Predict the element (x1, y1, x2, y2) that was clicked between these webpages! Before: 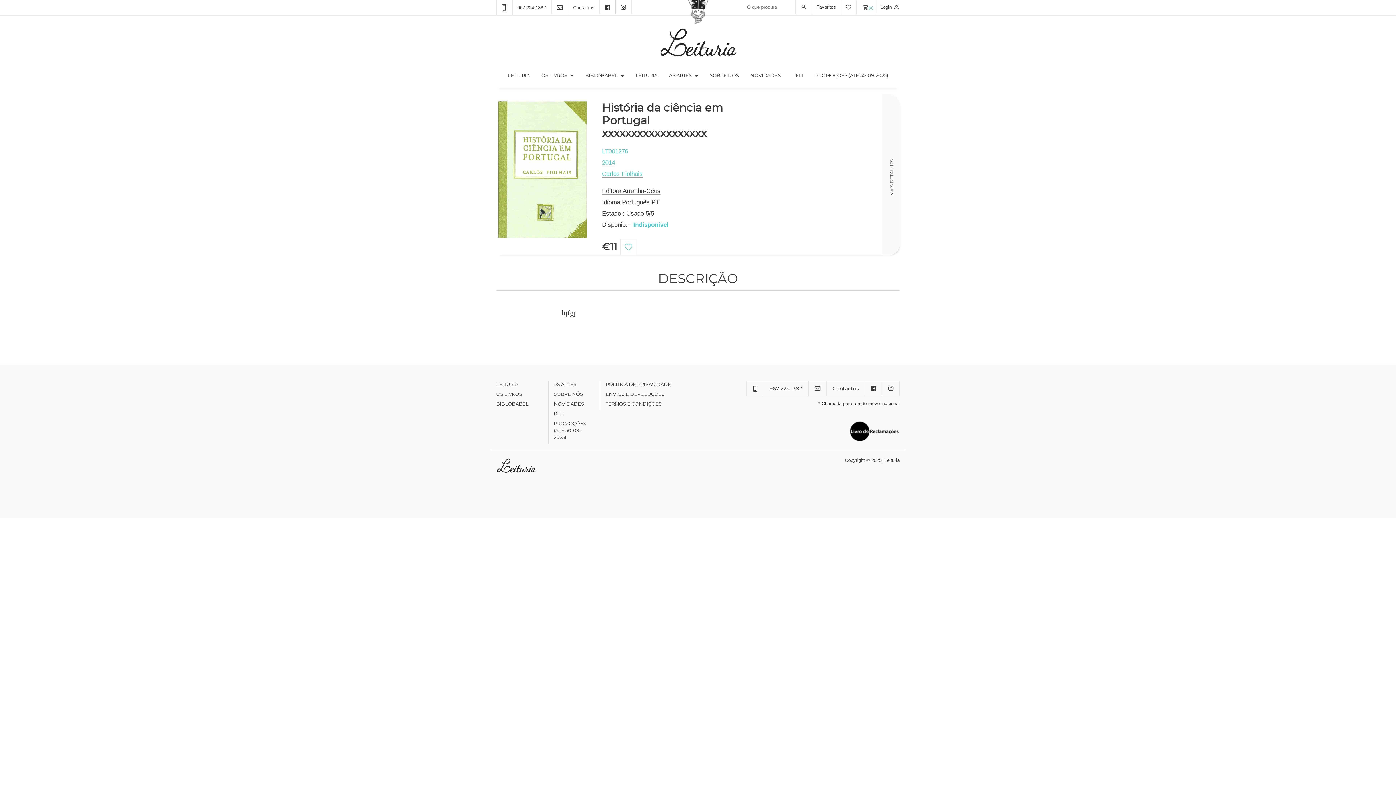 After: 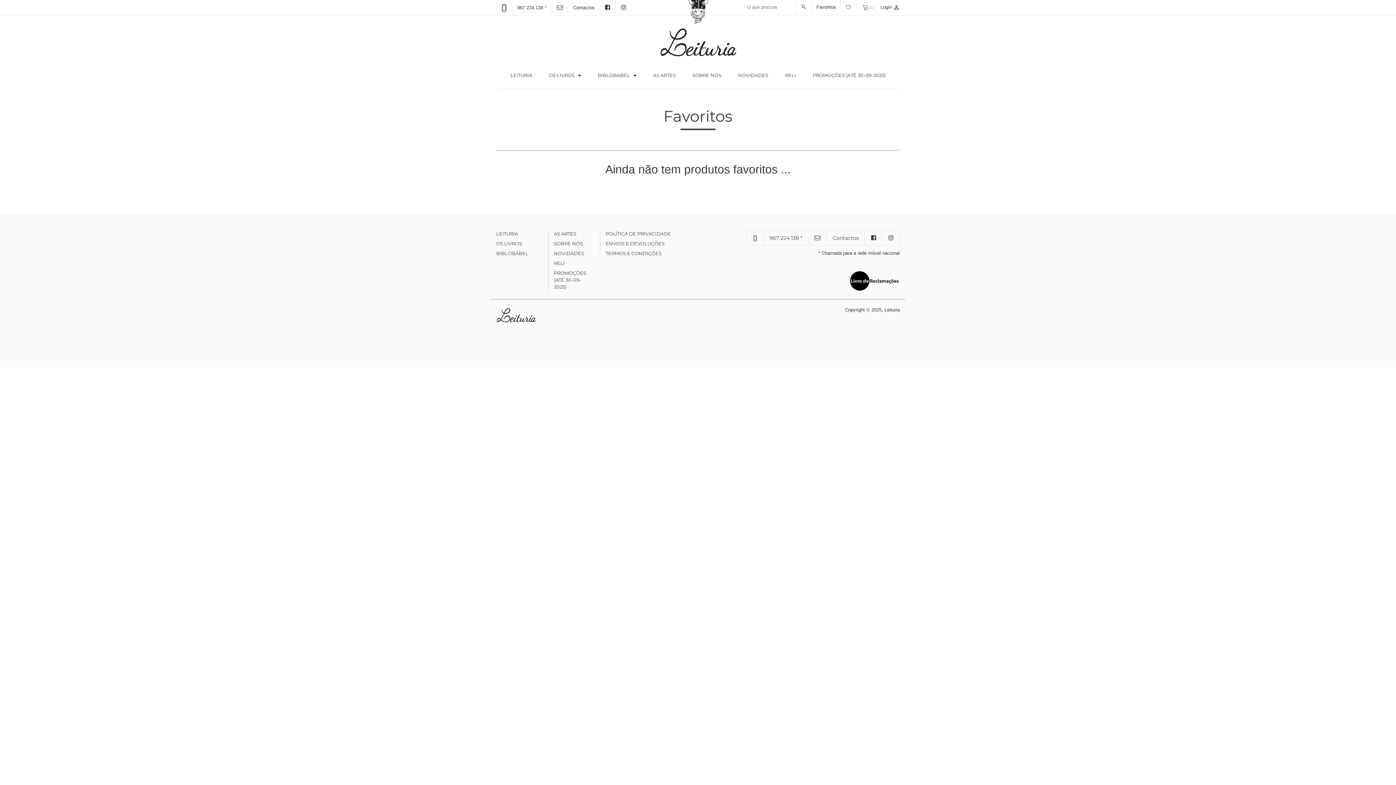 Action: label: Favoritos  bbox: (816, 4, 856, 9)